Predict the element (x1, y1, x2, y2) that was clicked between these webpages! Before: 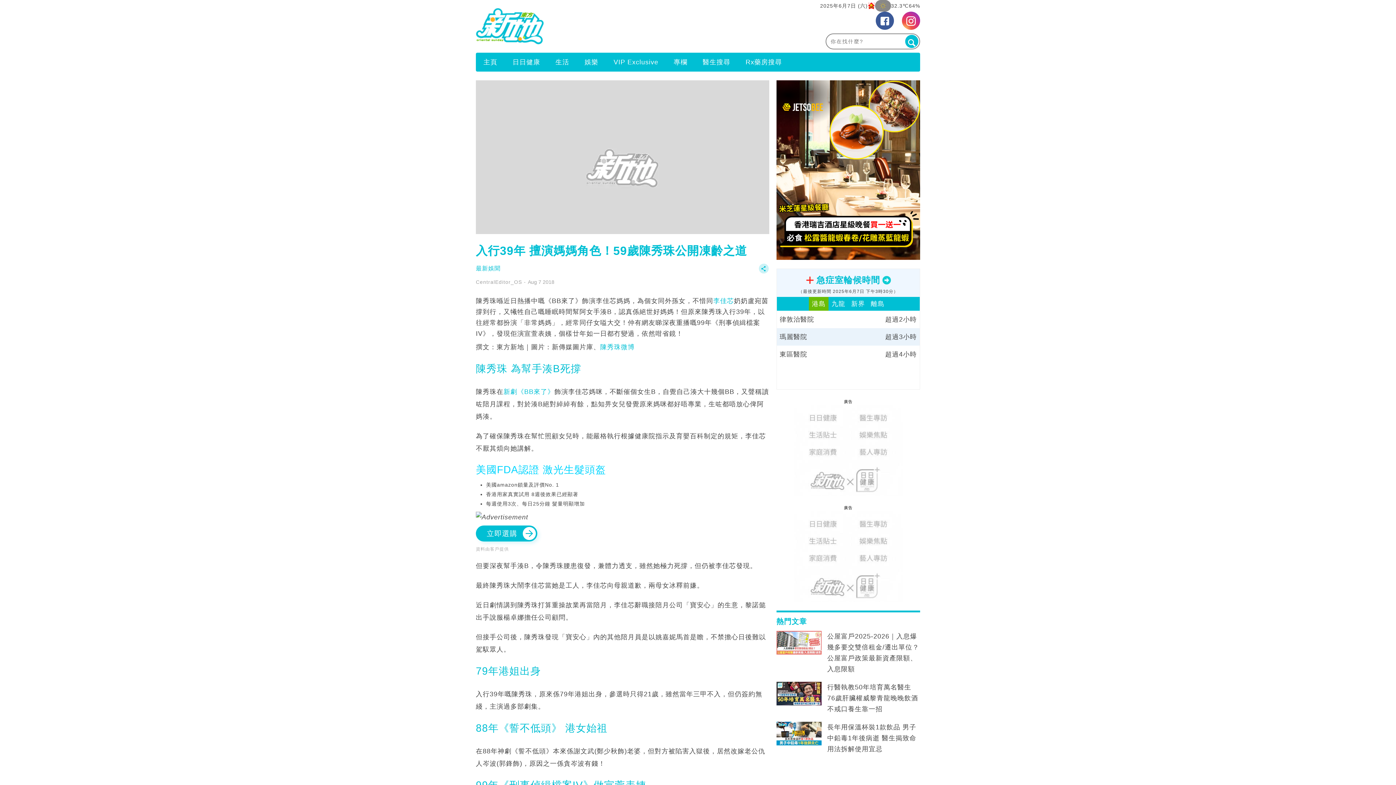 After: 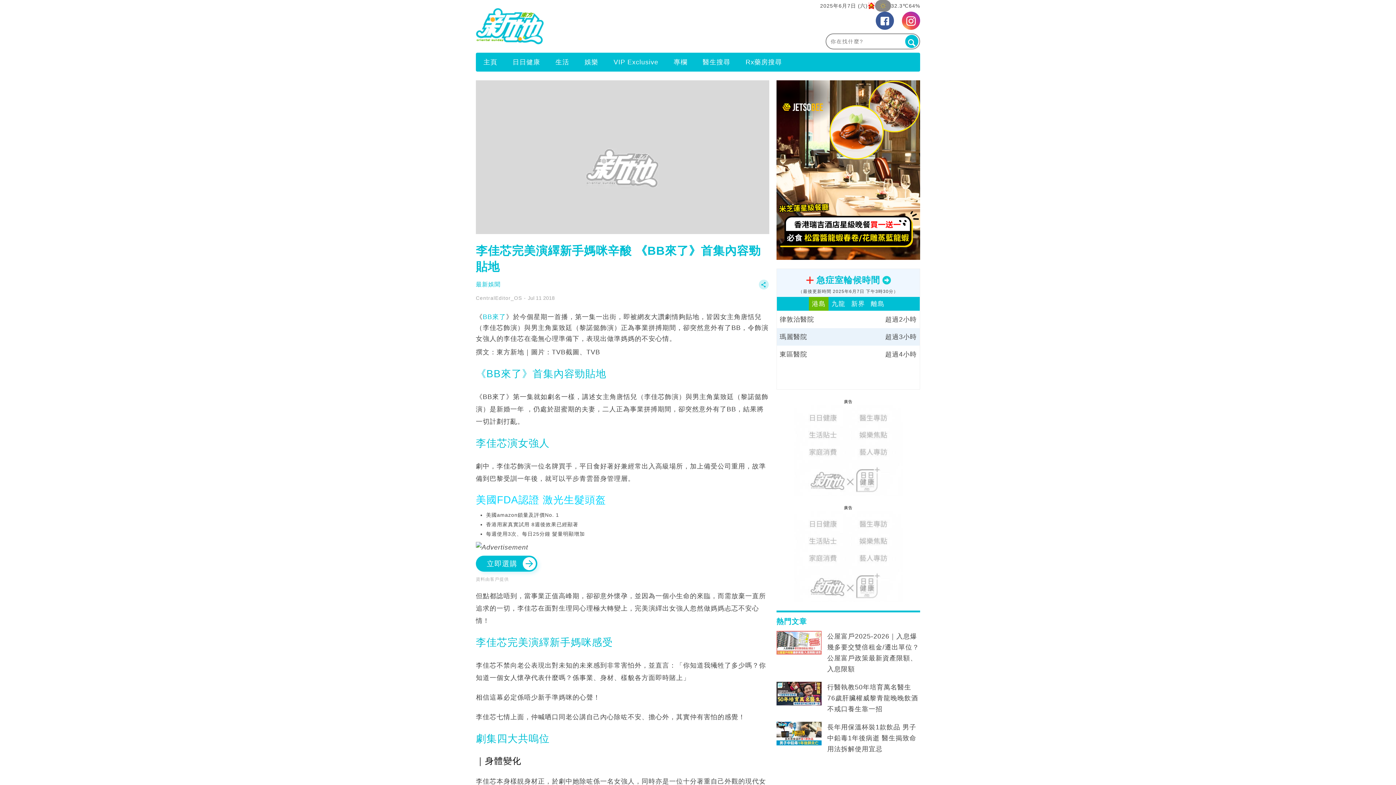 Action: bbox: (503, 388, 554, 395) label: 新劇《BB來了》